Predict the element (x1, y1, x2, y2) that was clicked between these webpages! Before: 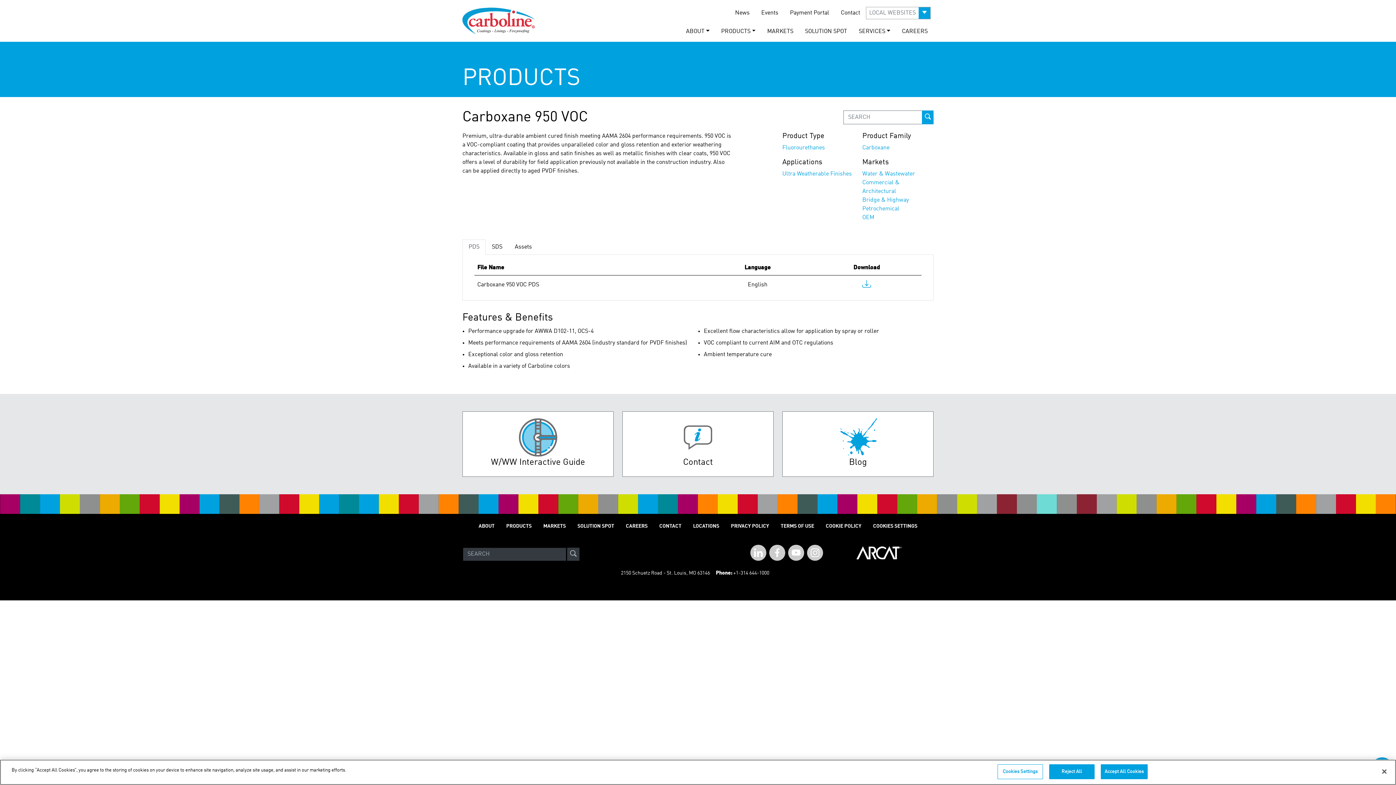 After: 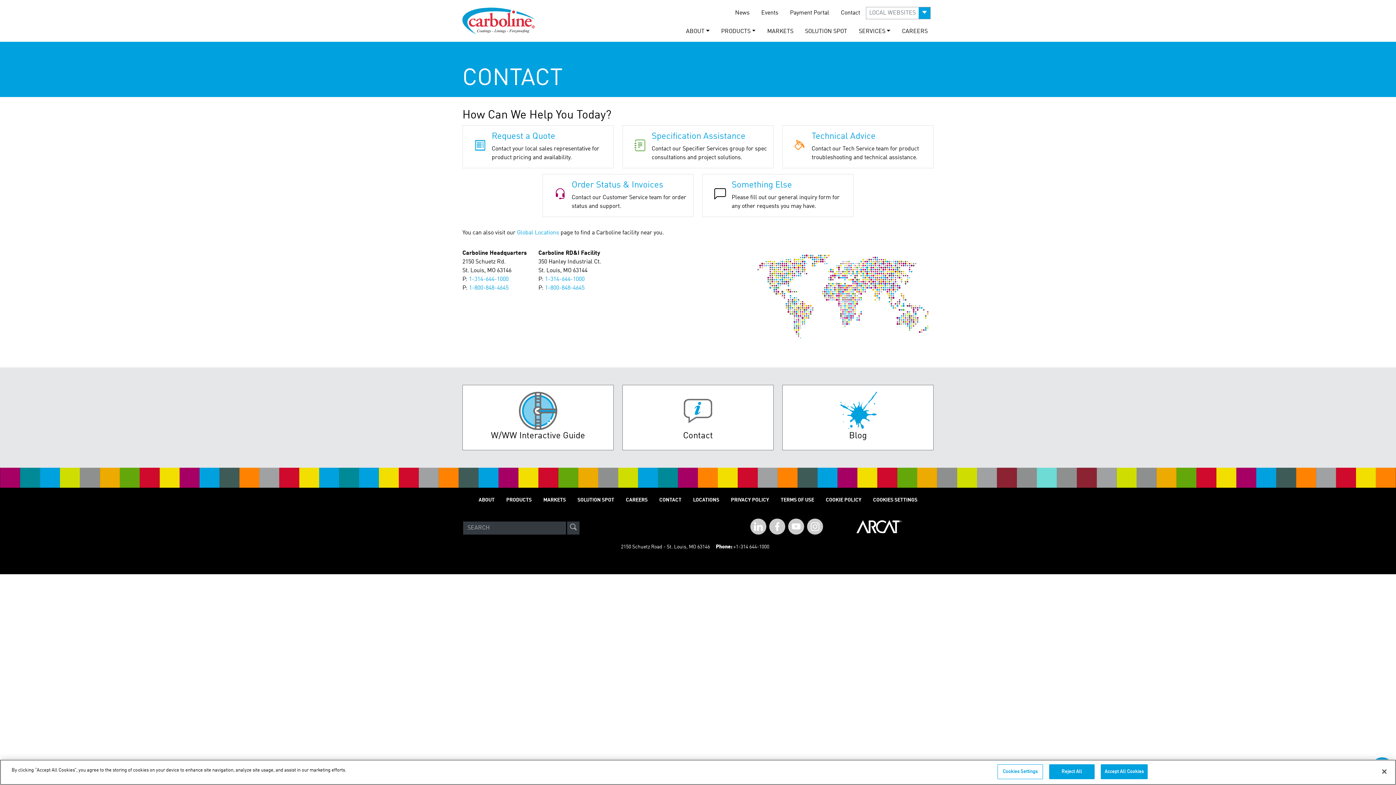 Action: label: Contact bbox: (622, 411, 773, 476)